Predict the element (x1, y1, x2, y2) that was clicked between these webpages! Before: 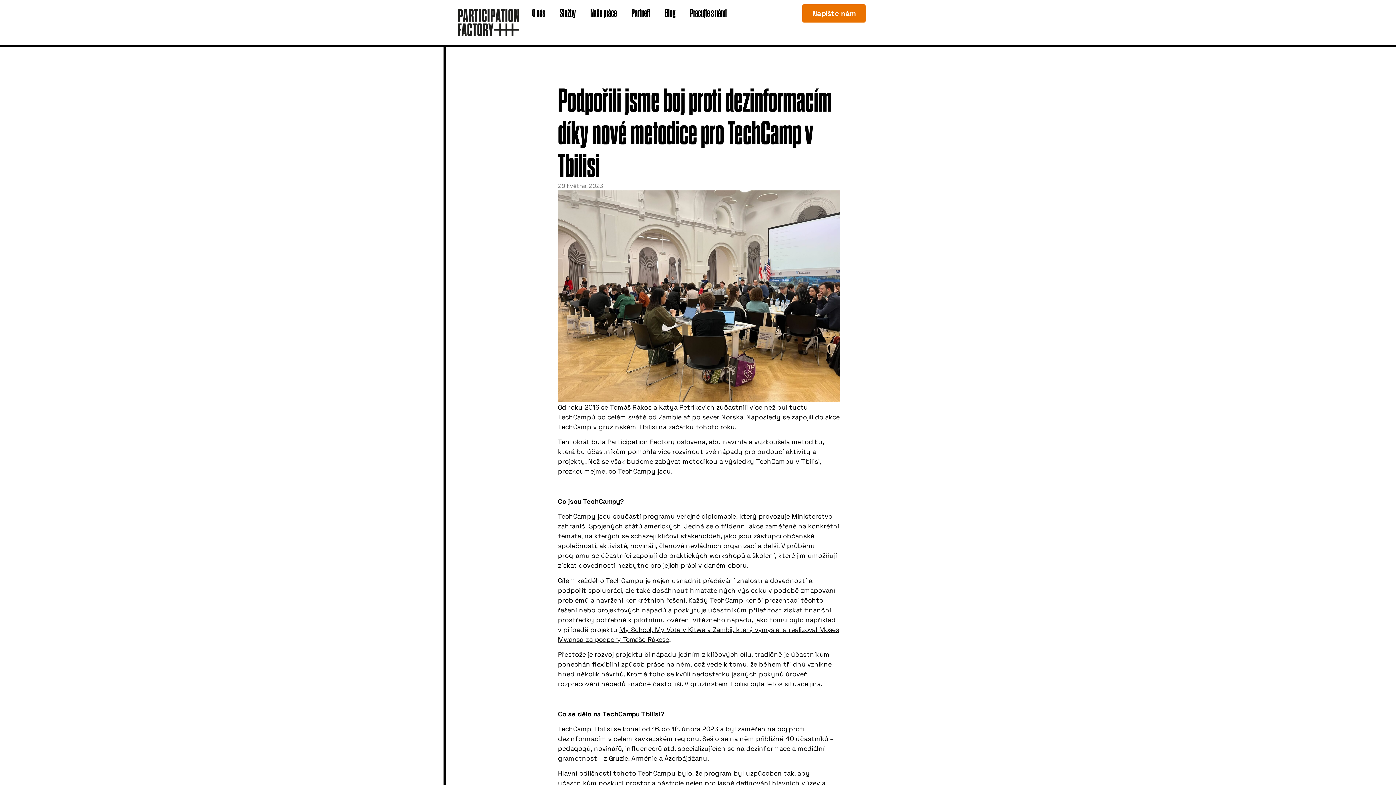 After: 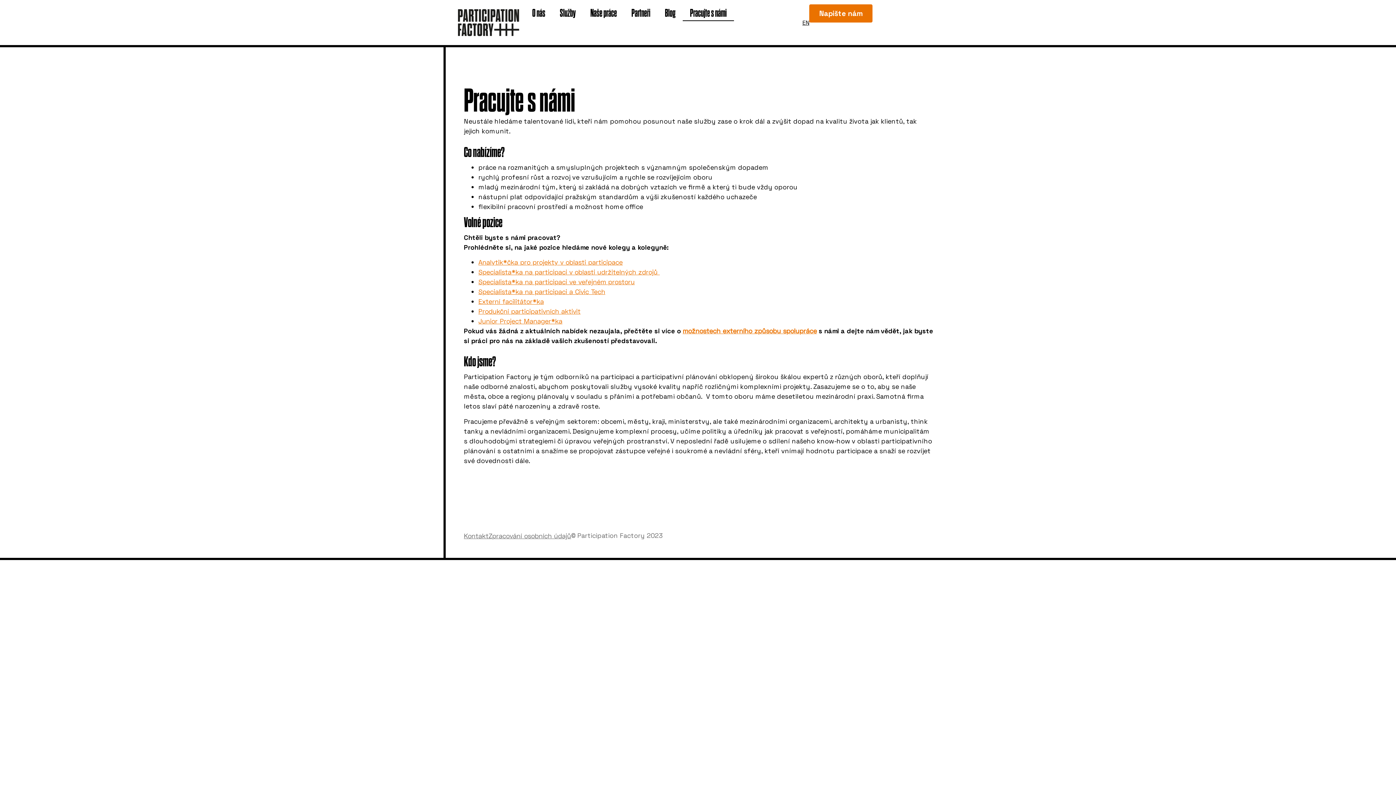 Action: label: Pracujte s námi bbox: (682, 4, 734, 21)